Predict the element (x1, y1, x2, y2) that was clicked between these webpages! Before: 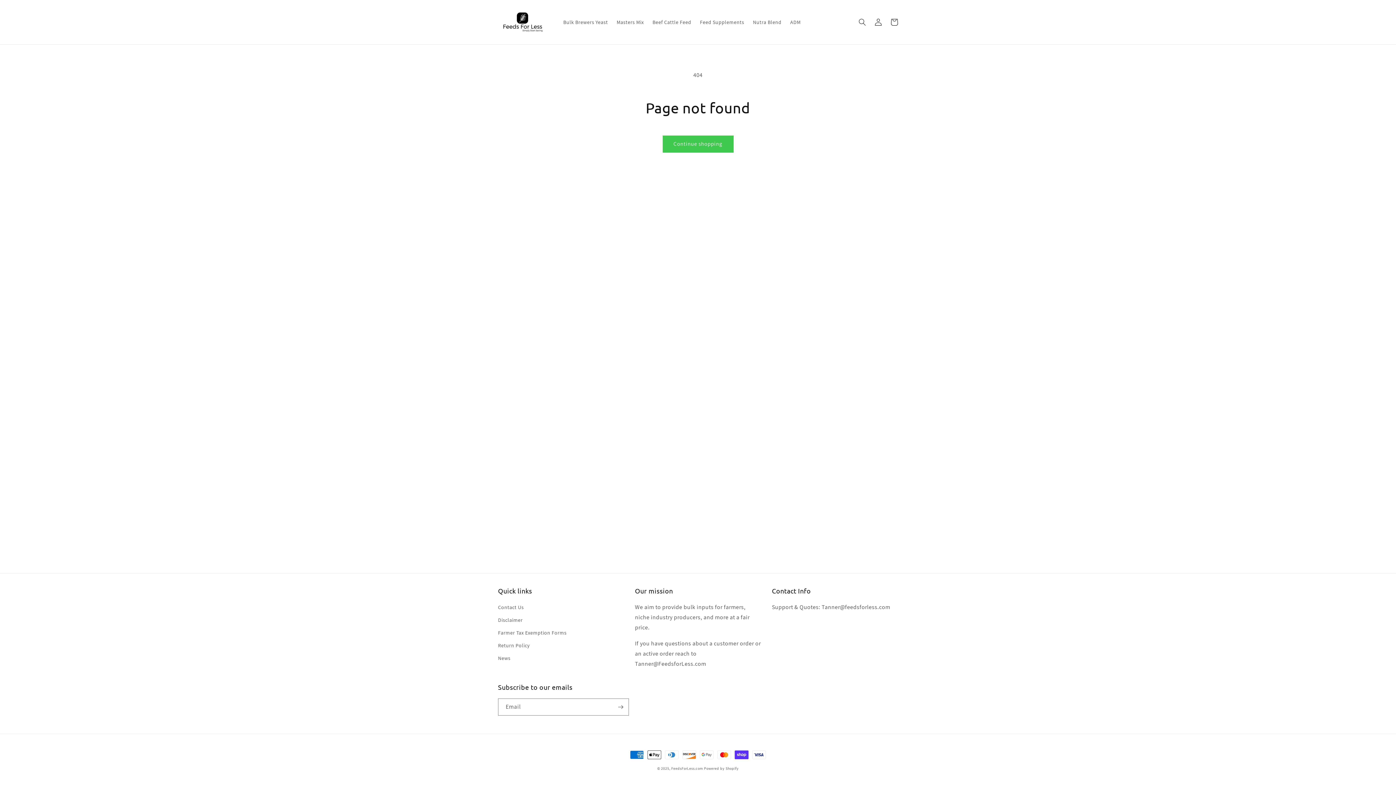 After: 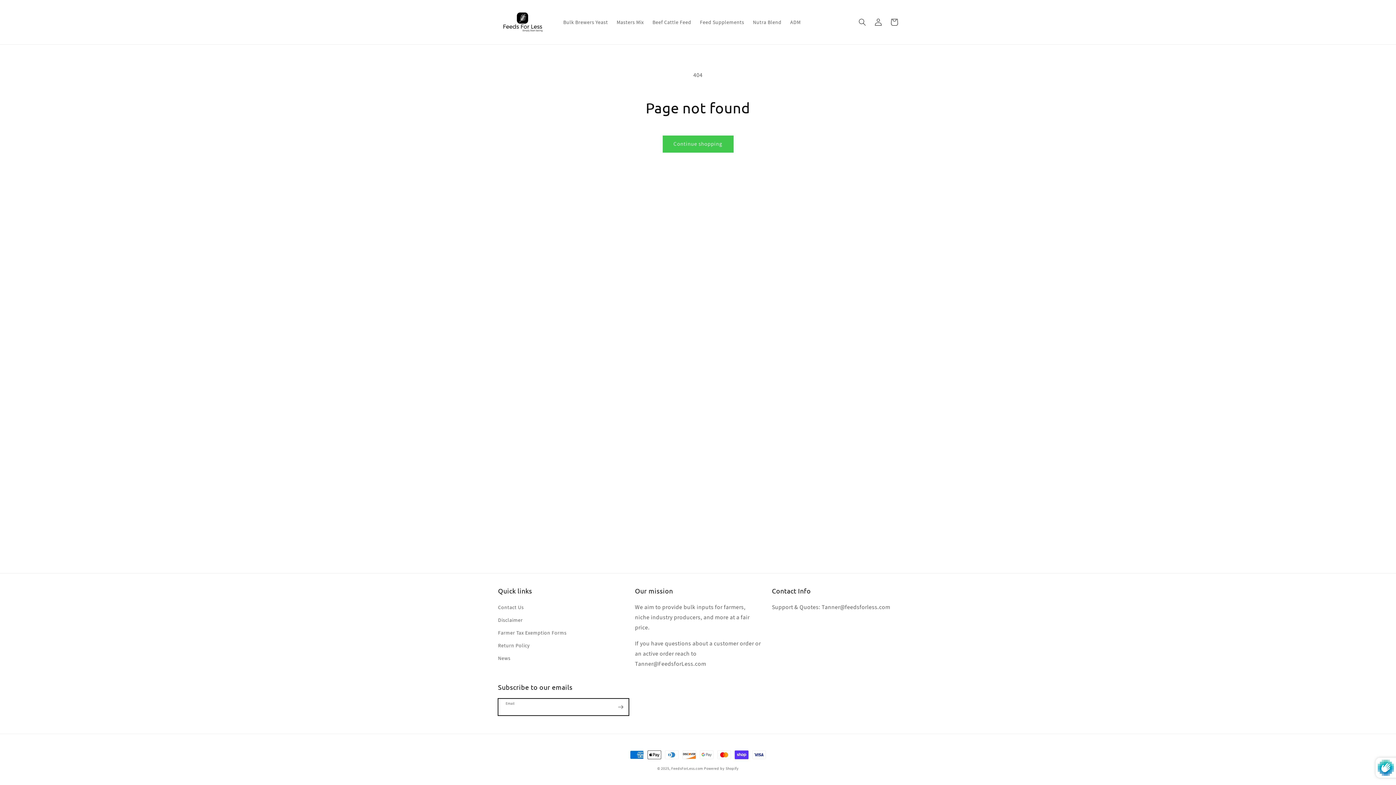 Action: bbox: (612, 698, 628, 716) label: Subscribe